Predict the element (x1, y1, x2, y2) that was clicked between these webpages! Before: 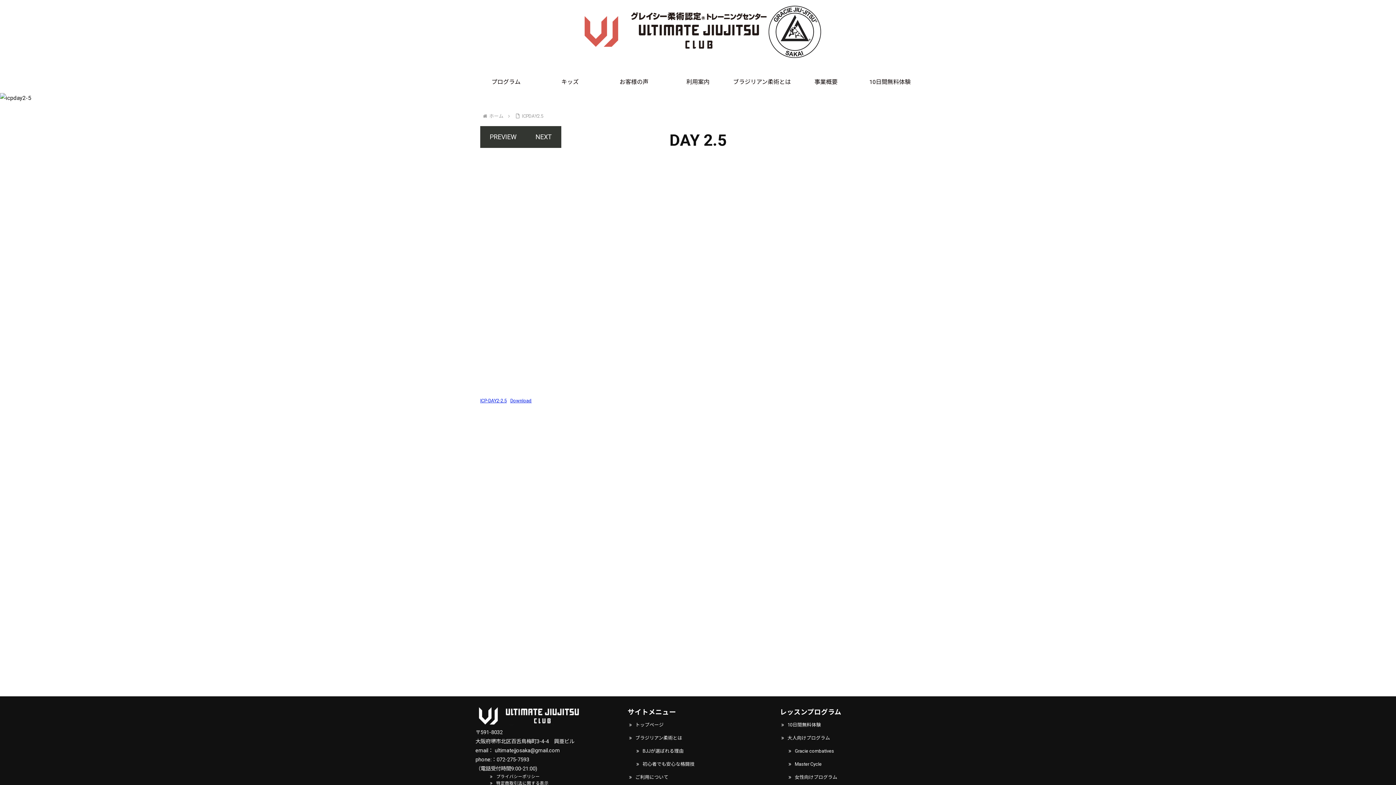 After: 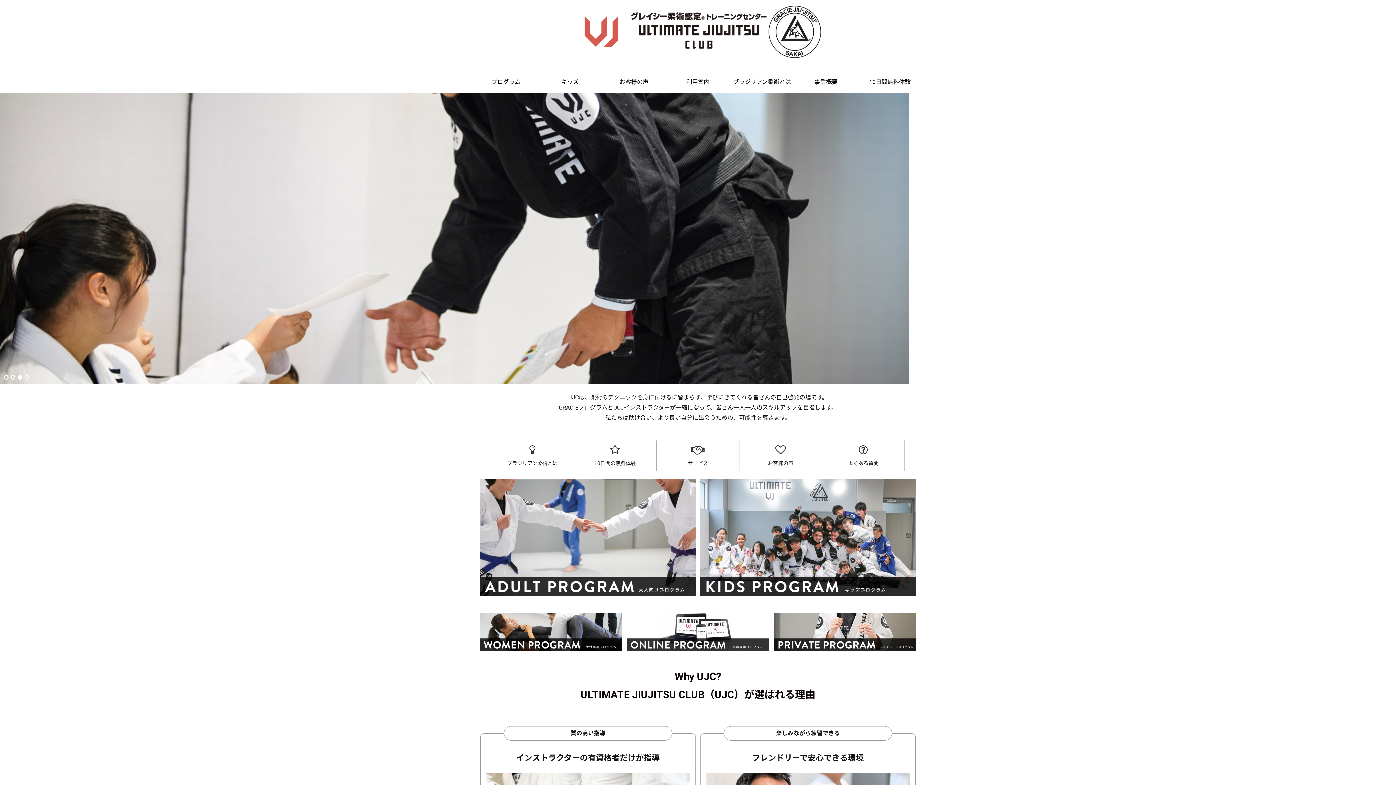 Action: label: ホーム bbox: (488, 113, 504, 119)